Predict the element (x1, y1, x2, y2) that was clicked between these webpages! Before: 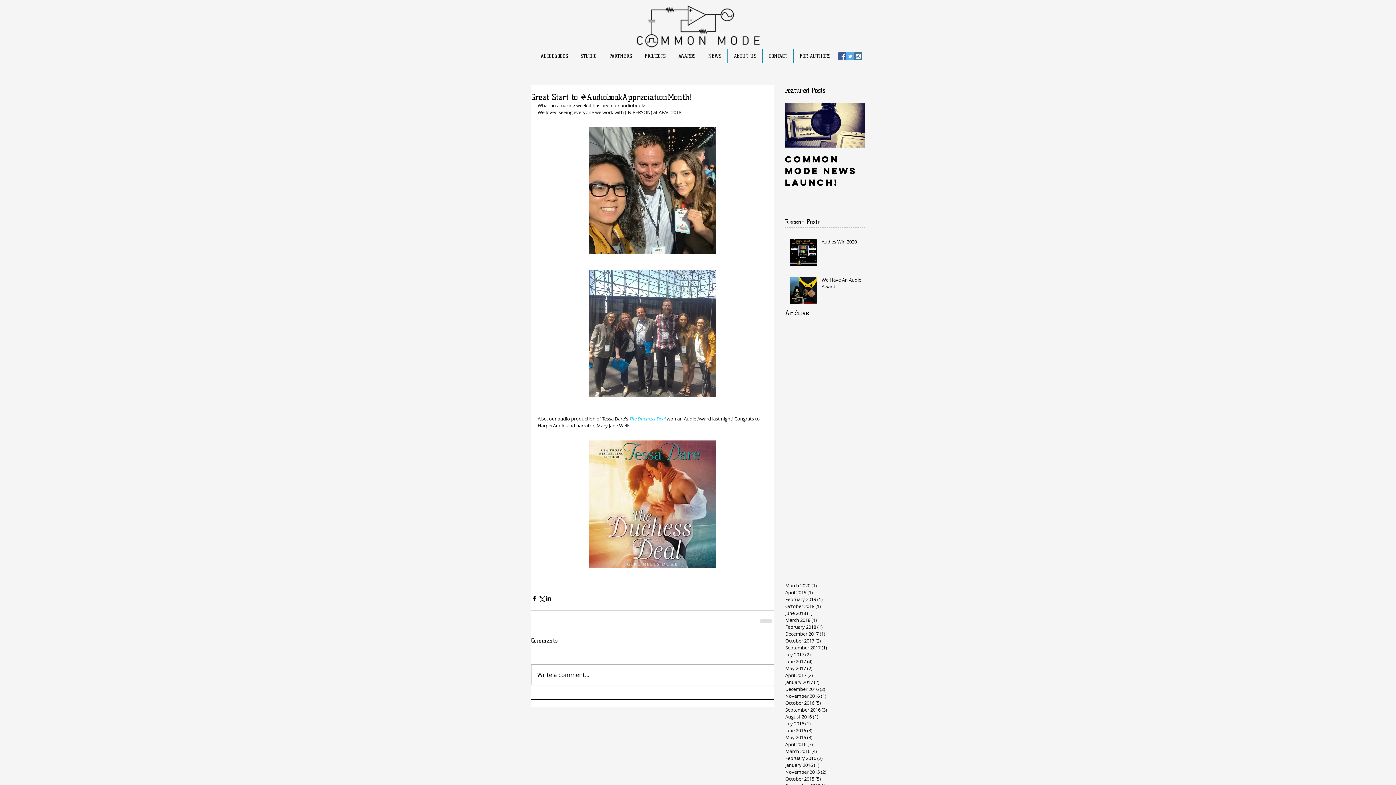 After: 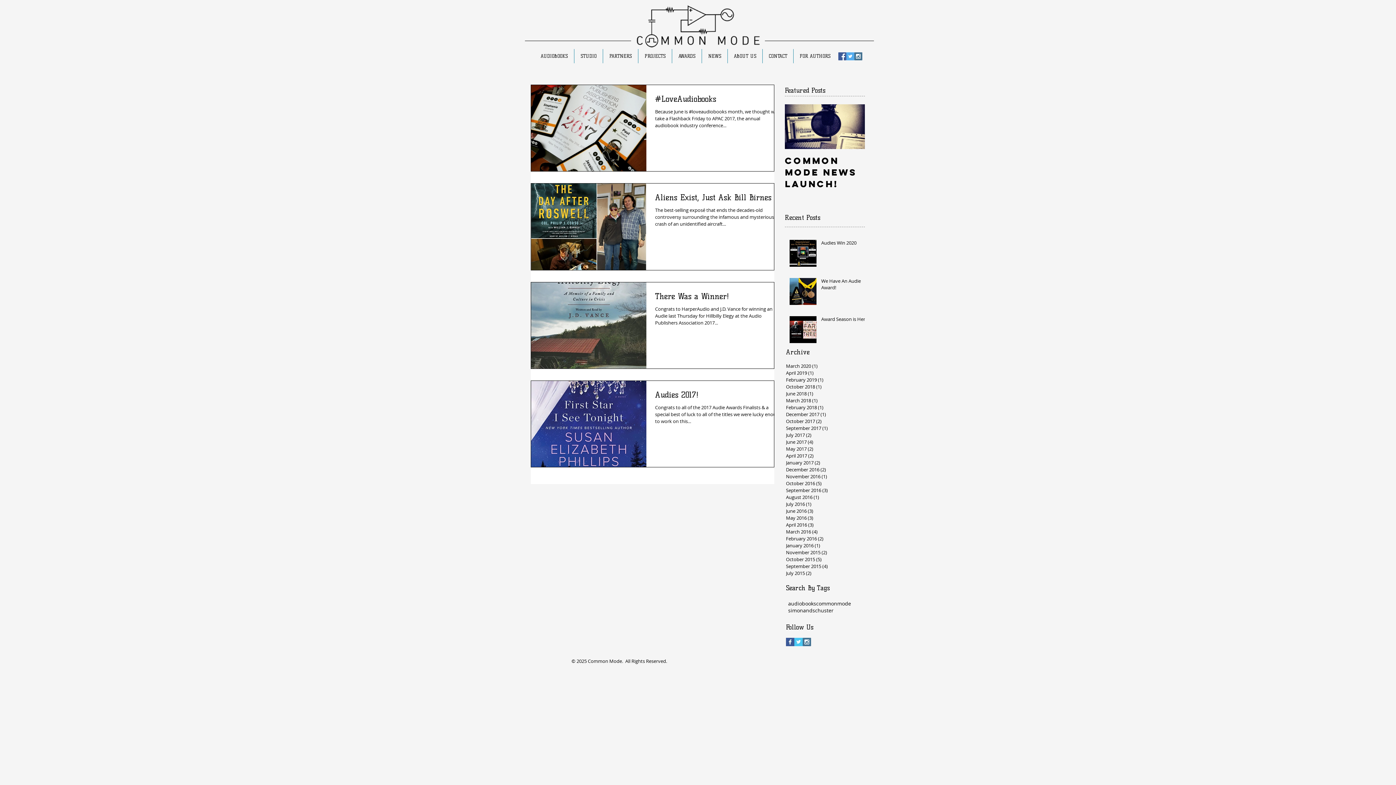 Action: label: June 2017 (4)
4 posts bbox: (785, 658, 861, 665)